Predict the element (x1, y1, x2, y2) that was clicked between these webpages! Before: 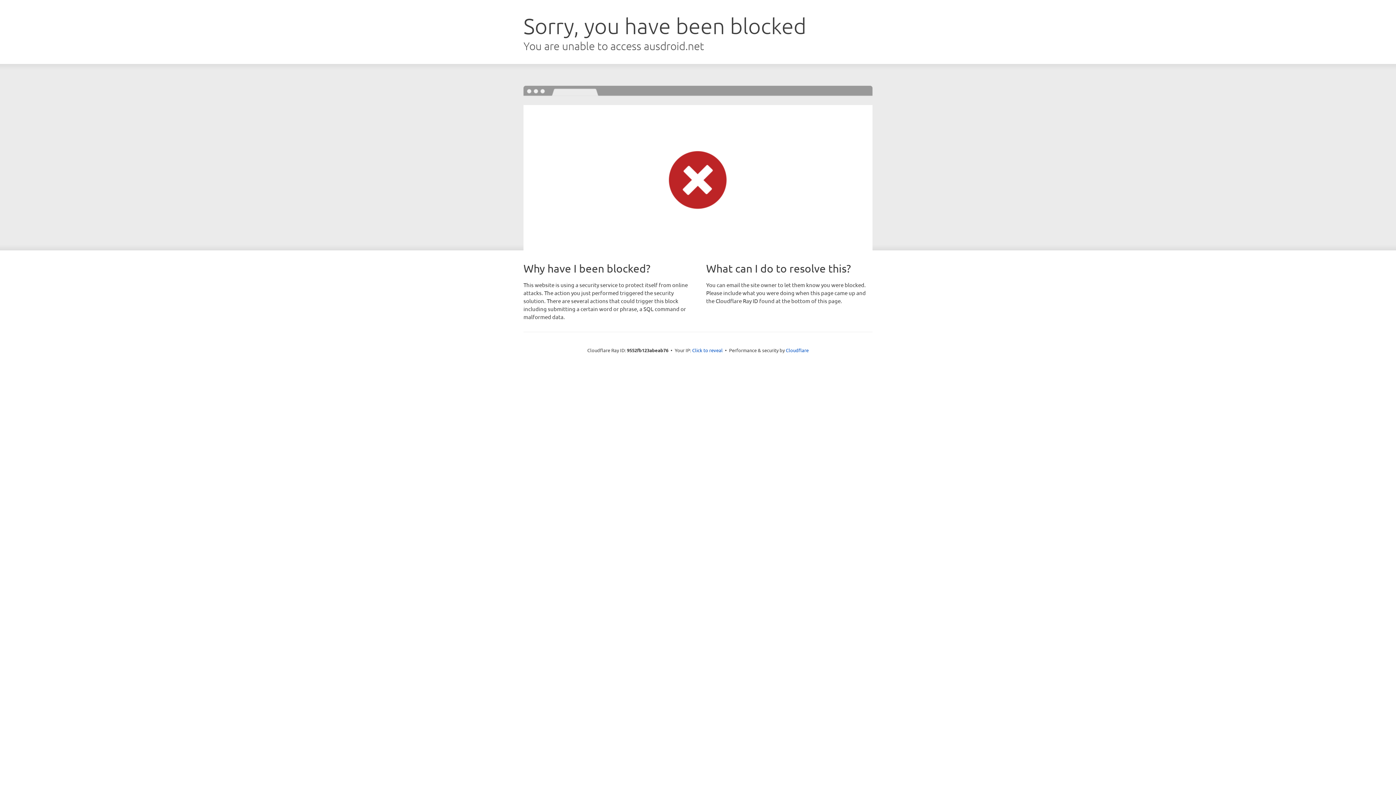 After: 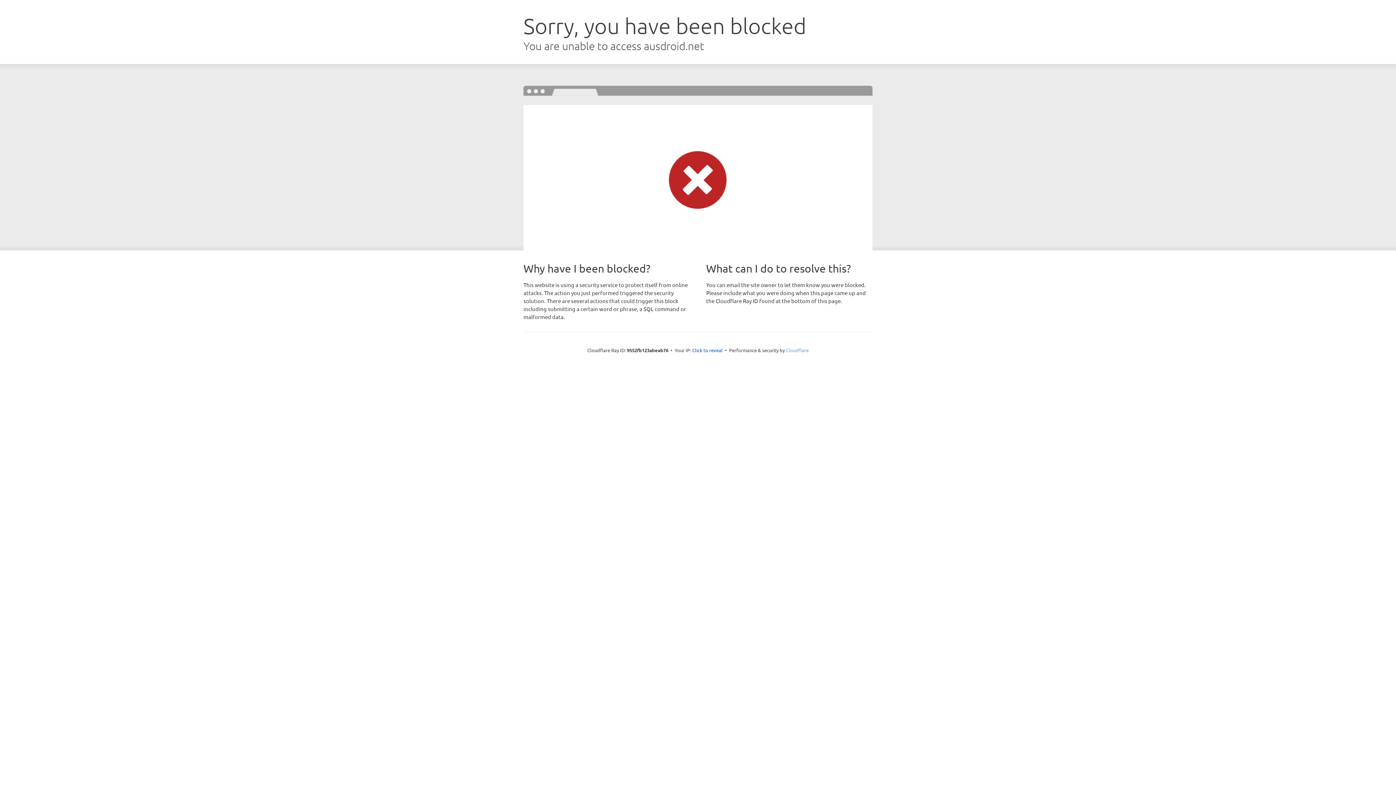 Action: label: Cloudflare bbox: (786, 347, 808, 353)